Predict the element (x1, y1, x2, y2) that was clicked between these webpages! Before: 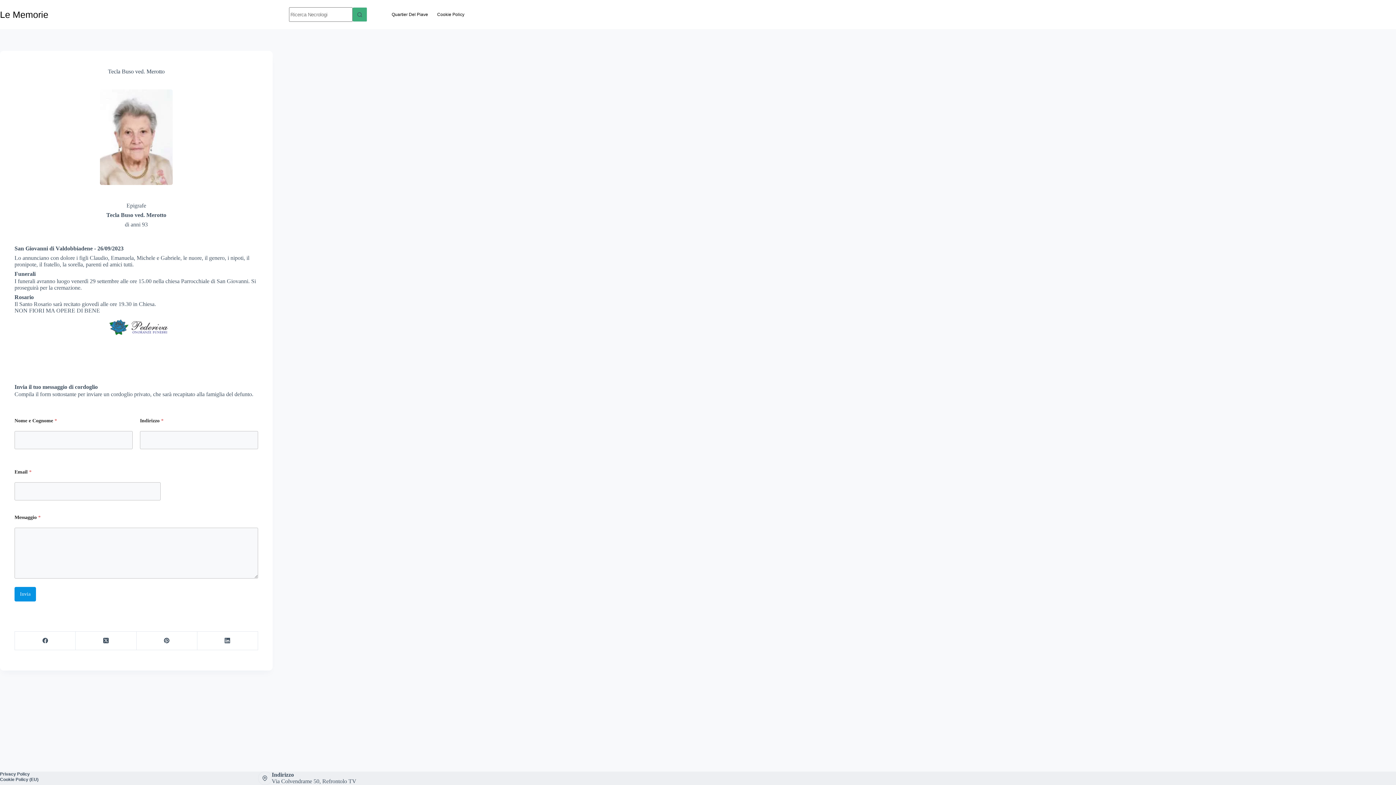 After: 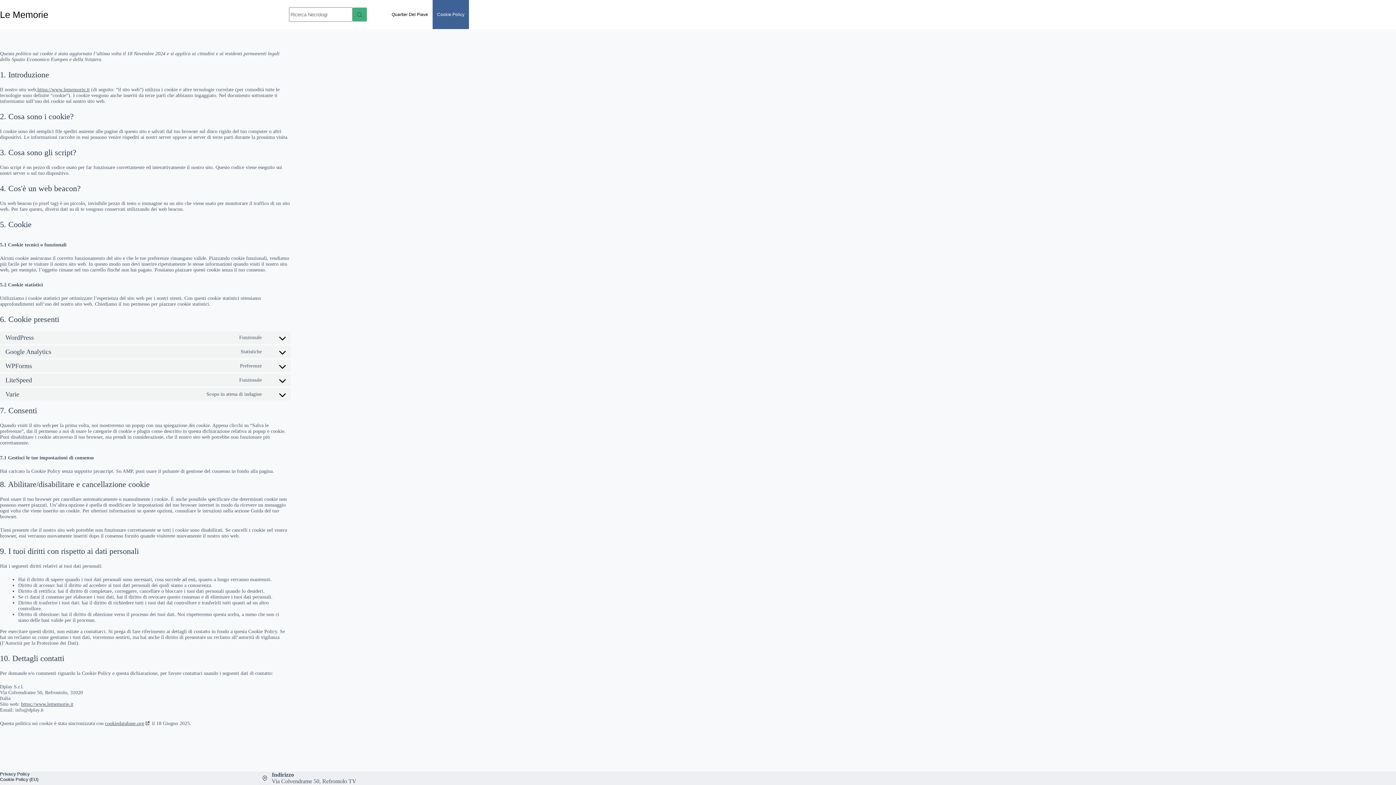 Action: bbox: (432, 0, 469, 29) label: Cookie Policy